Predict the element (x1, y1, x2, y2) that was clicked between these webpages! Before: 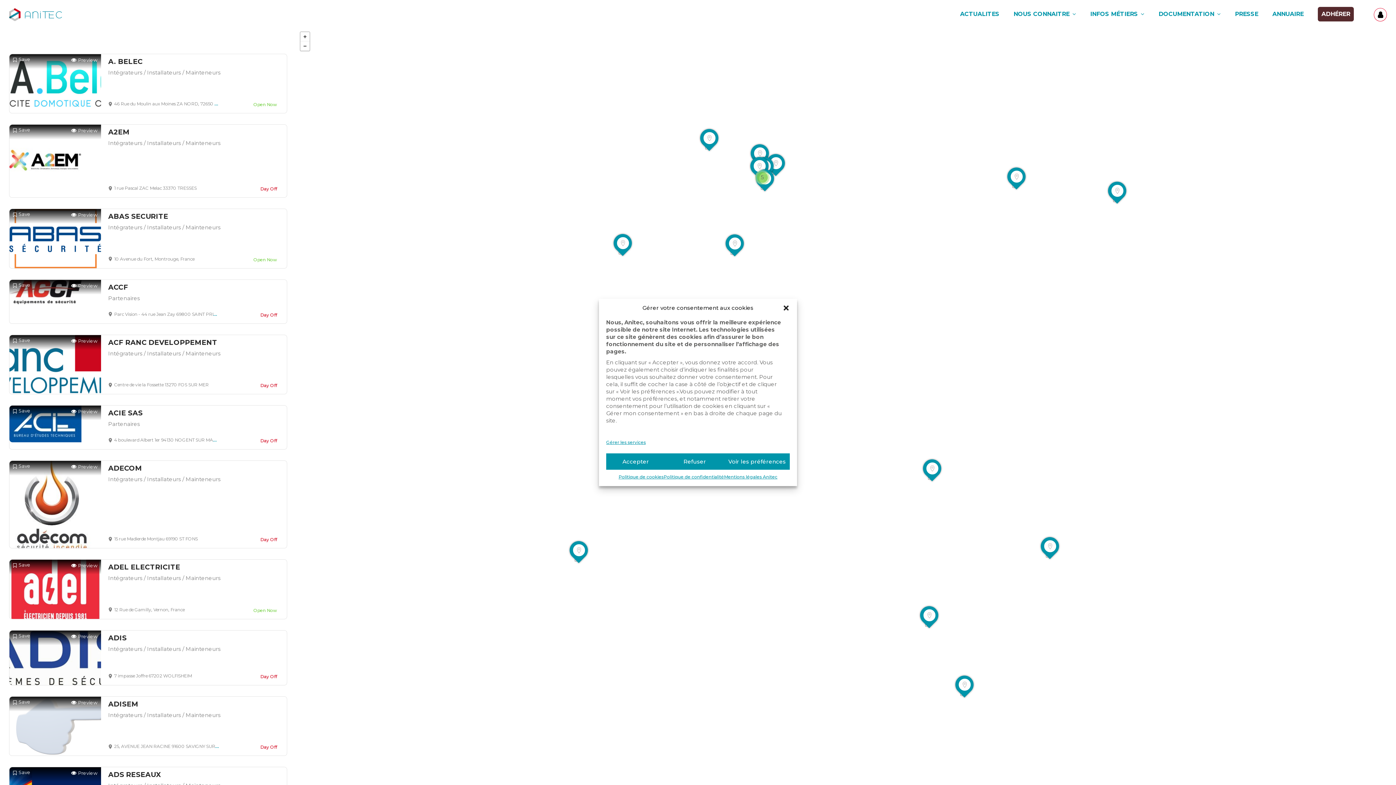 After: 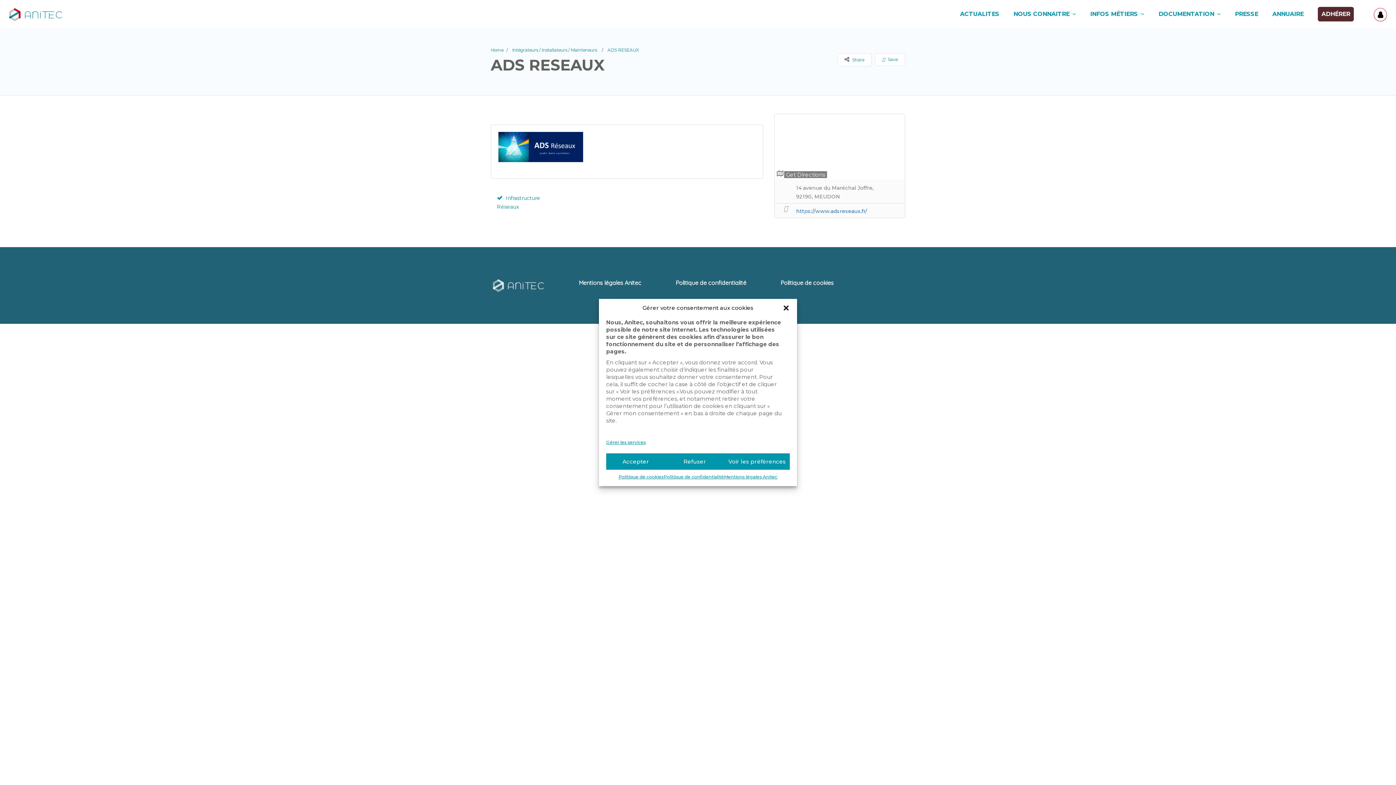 Action: label: ADS RESEAUX bbox: (108, 770, 279, 780)